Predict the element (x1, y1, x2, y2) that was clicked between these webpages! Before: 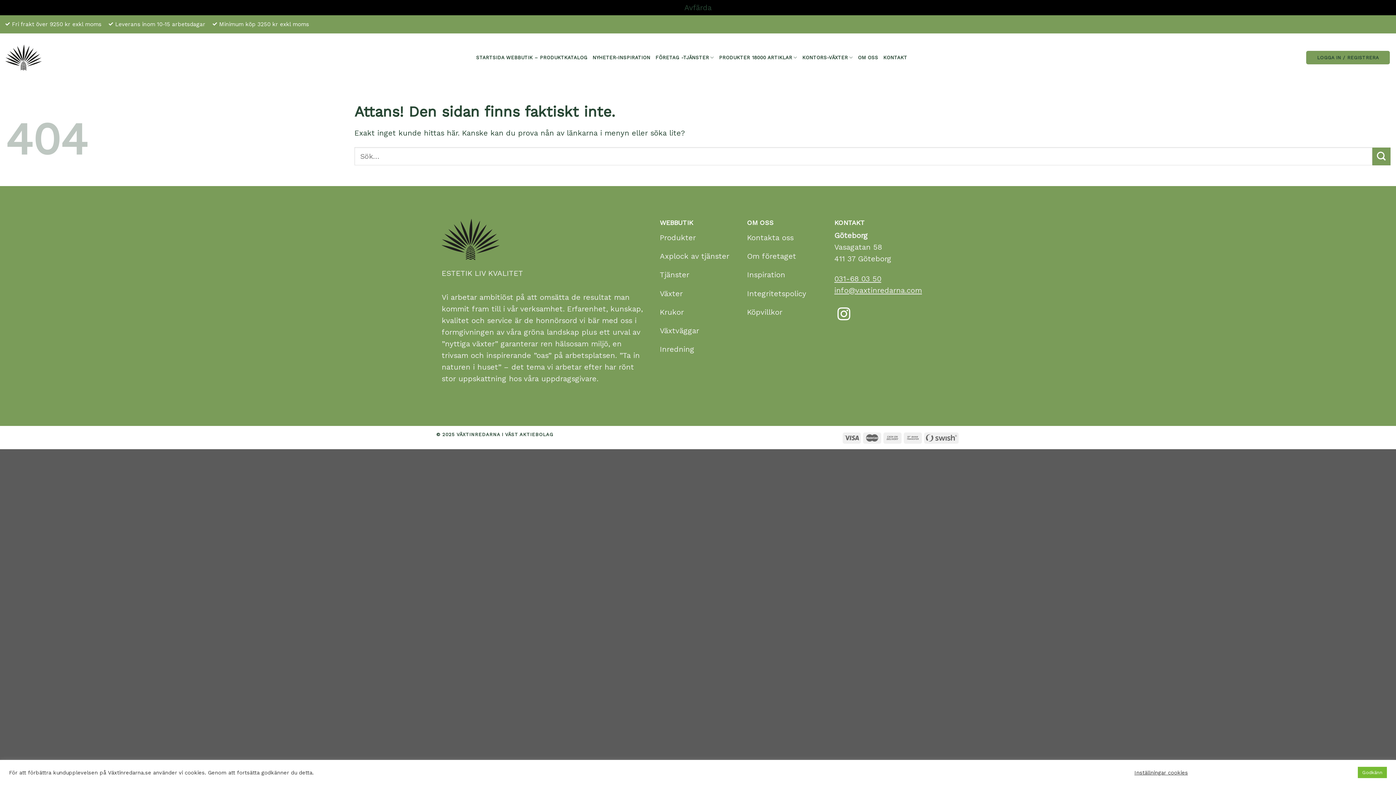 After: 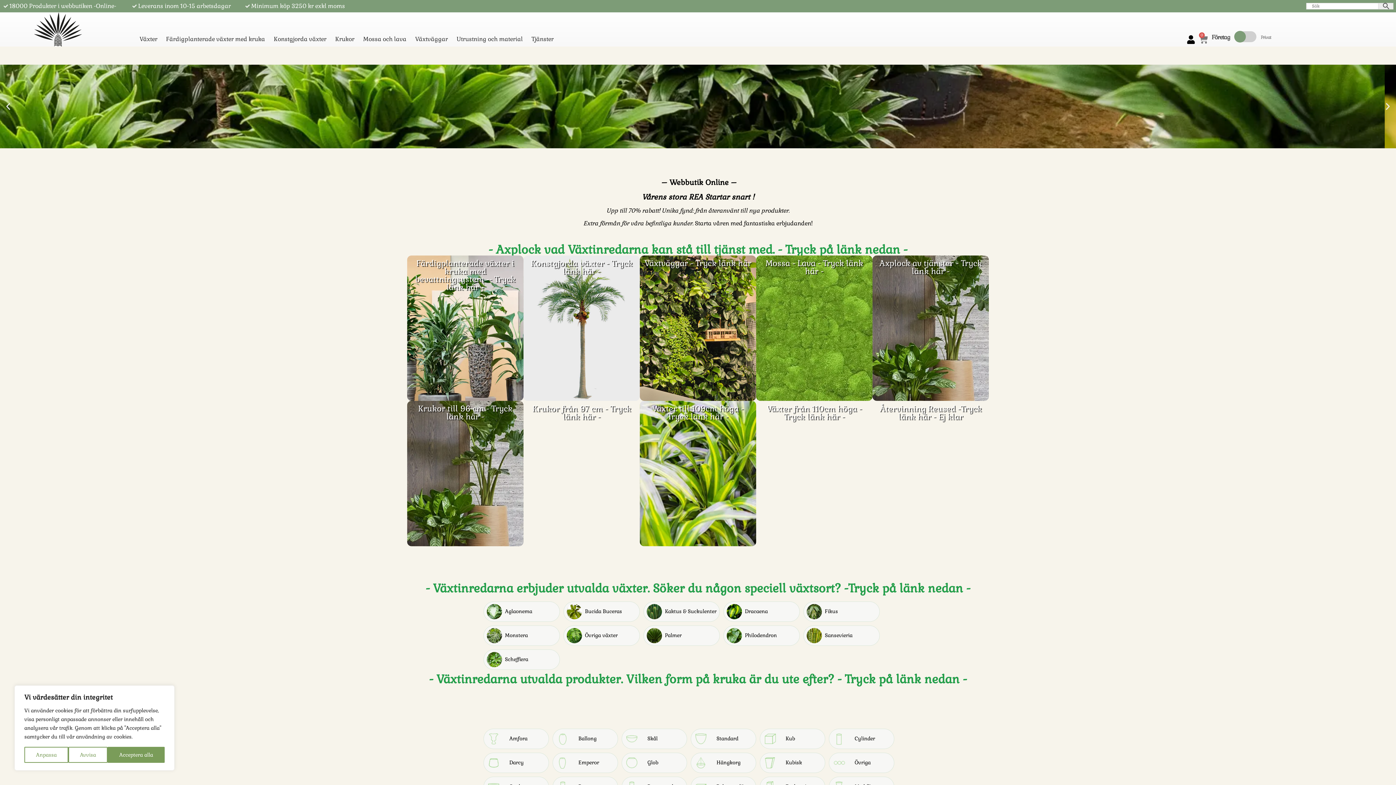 Action: bbox: (747, 229, 823, 248) label: Kontakta oss